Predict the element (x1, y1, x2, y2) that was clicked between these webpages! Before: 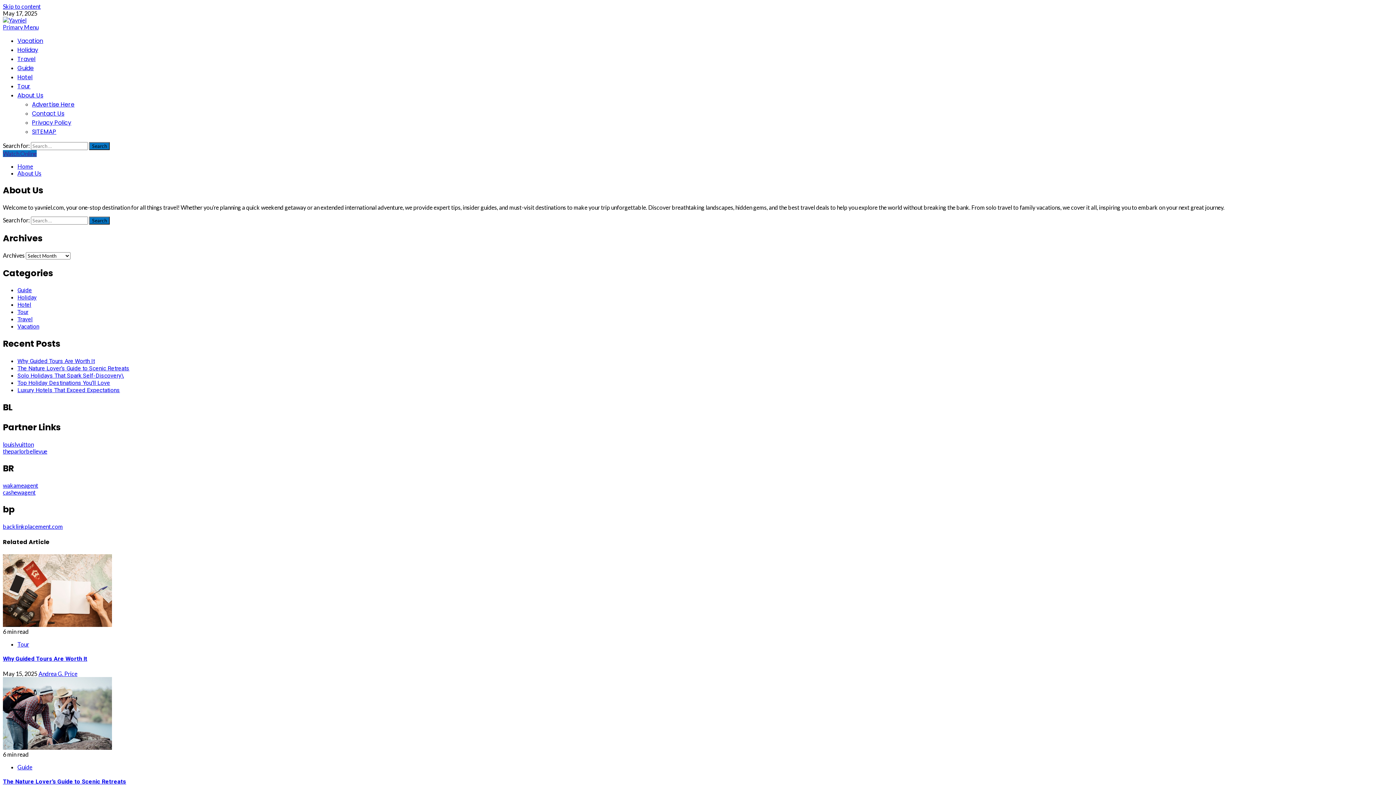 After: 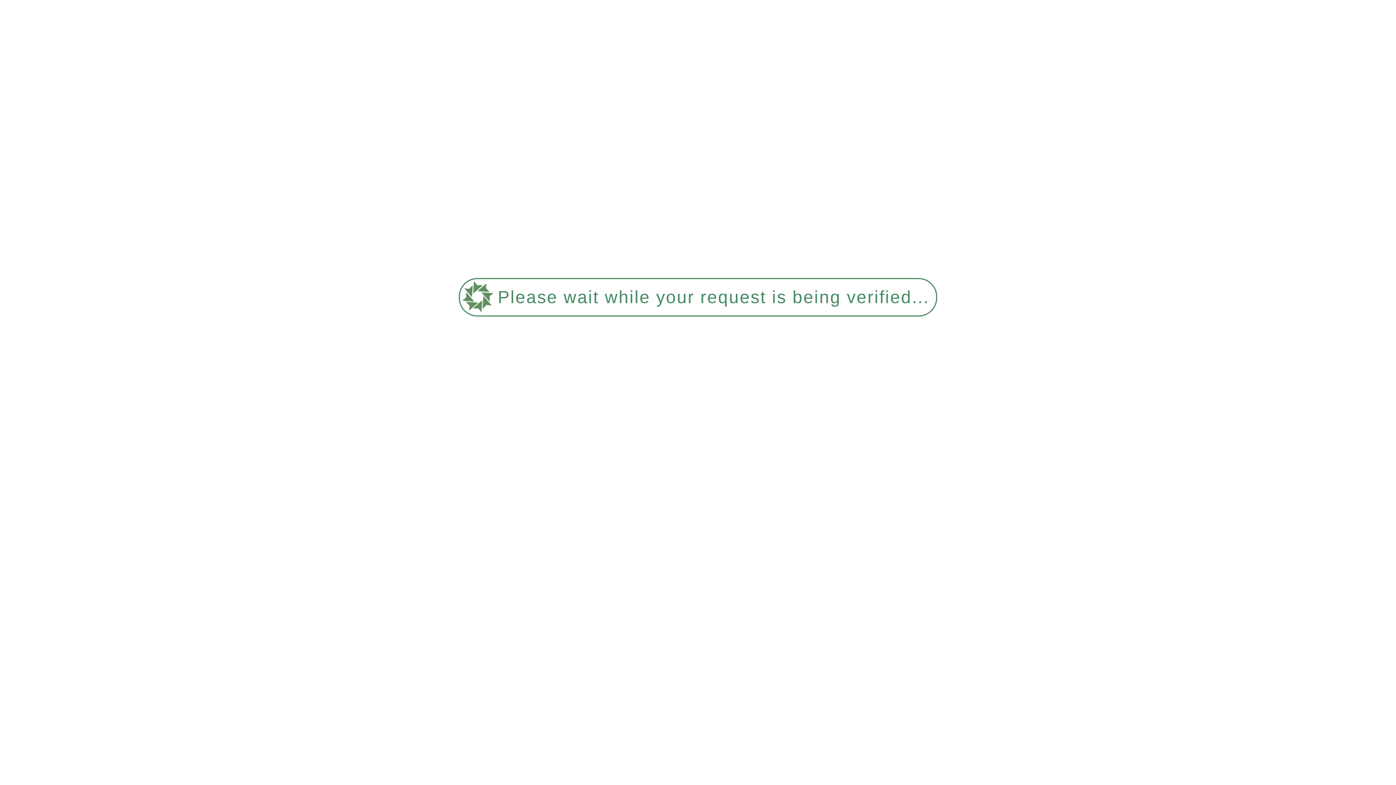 Action: bbox: (17, 365, 129, 372) label: The Nature Lover’s Guide to Scenic Retreats